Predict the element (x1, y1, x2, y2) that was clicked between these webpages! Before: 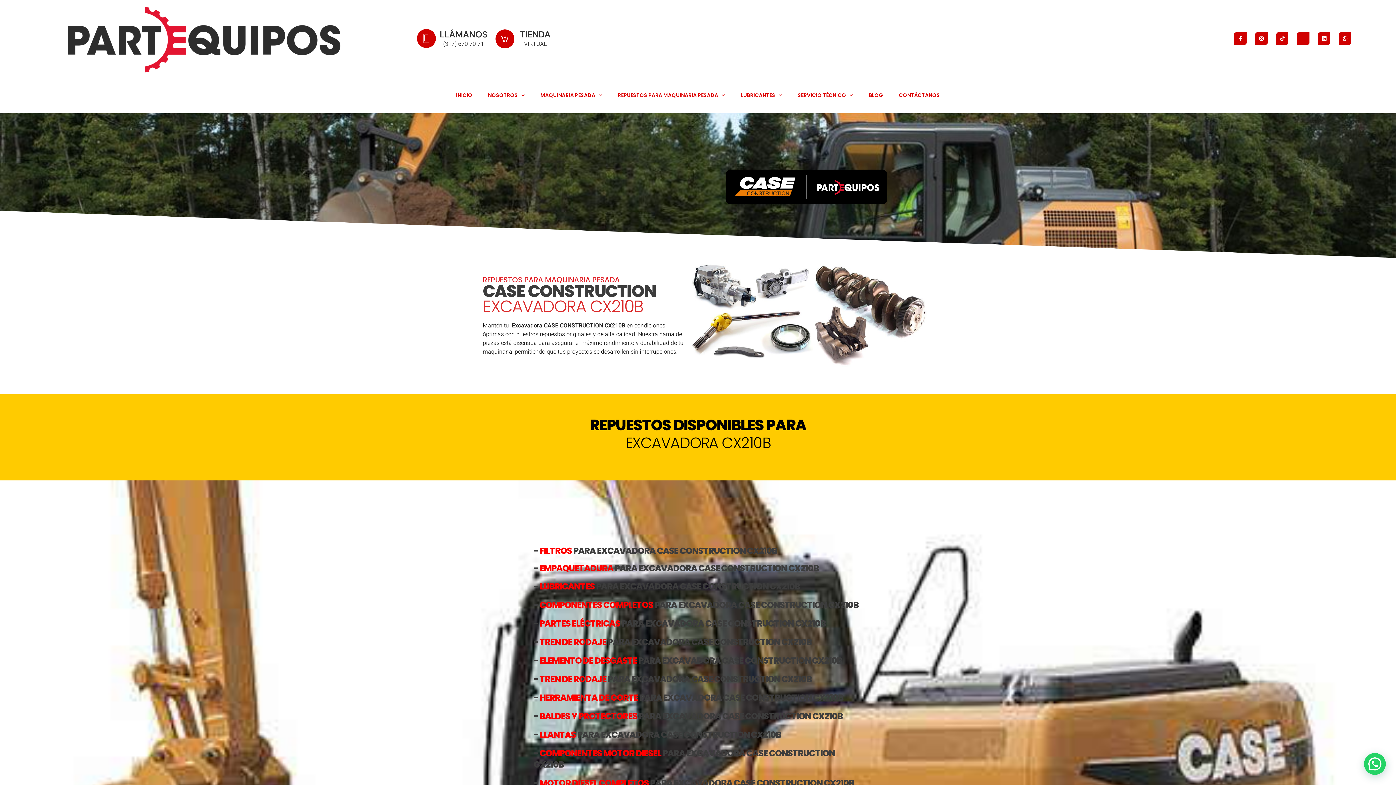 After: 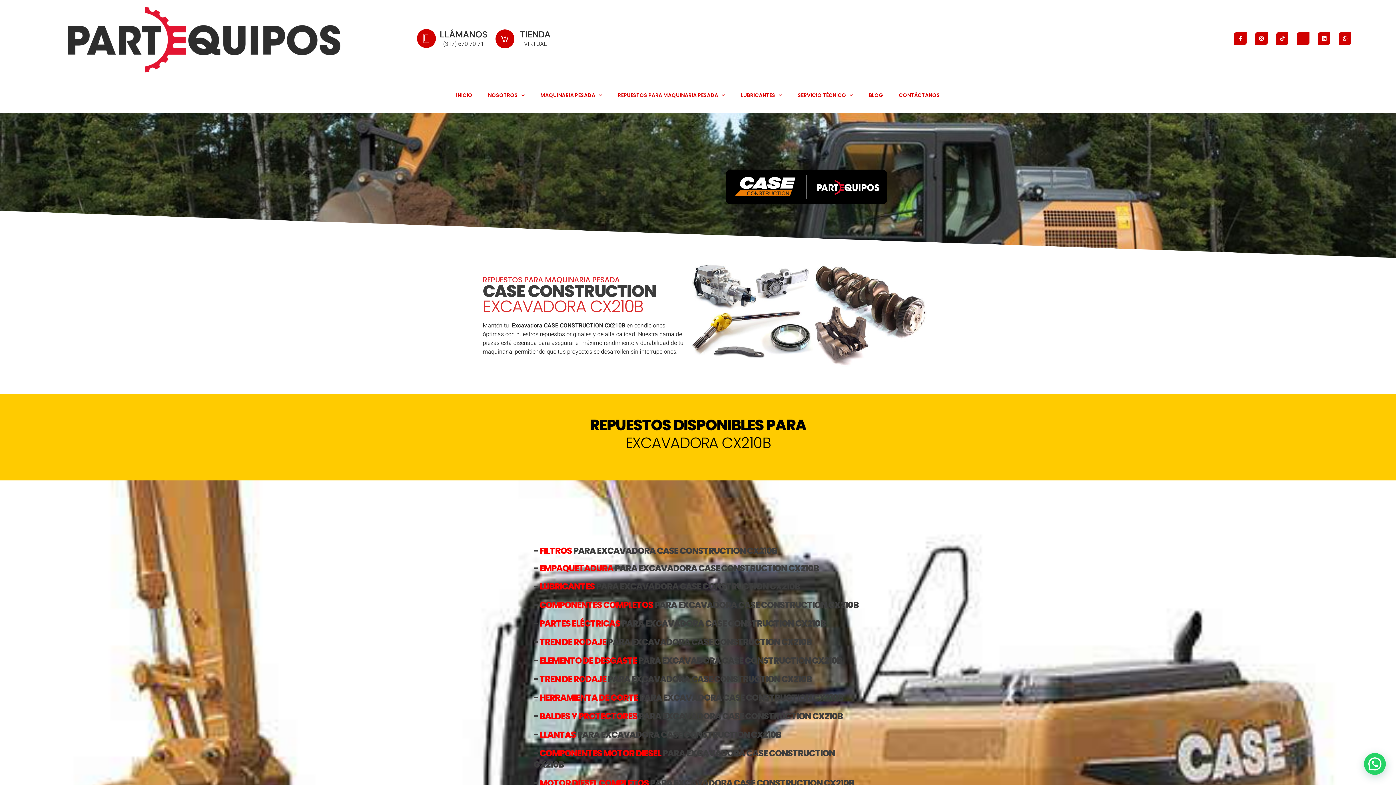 Action: bbox: (416, 29, 435, 48)